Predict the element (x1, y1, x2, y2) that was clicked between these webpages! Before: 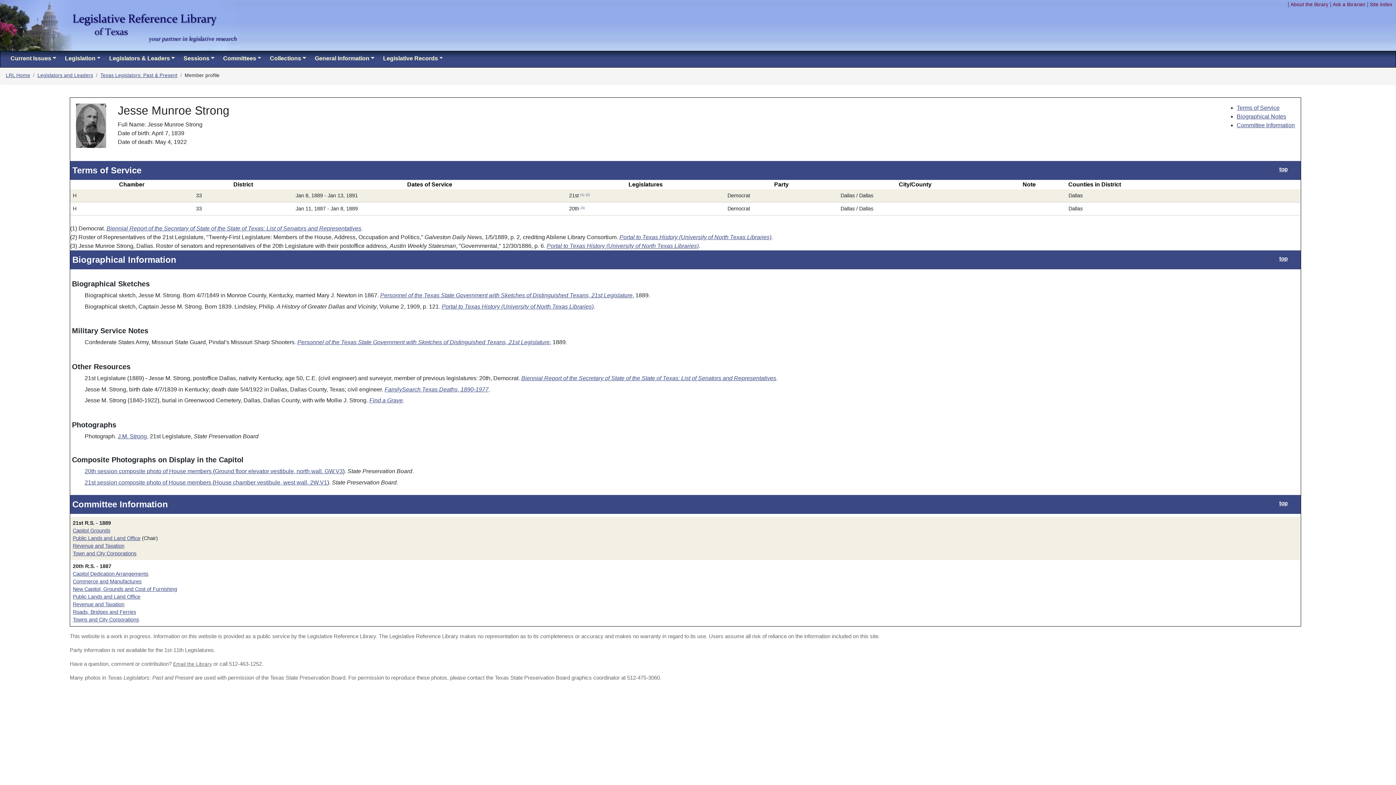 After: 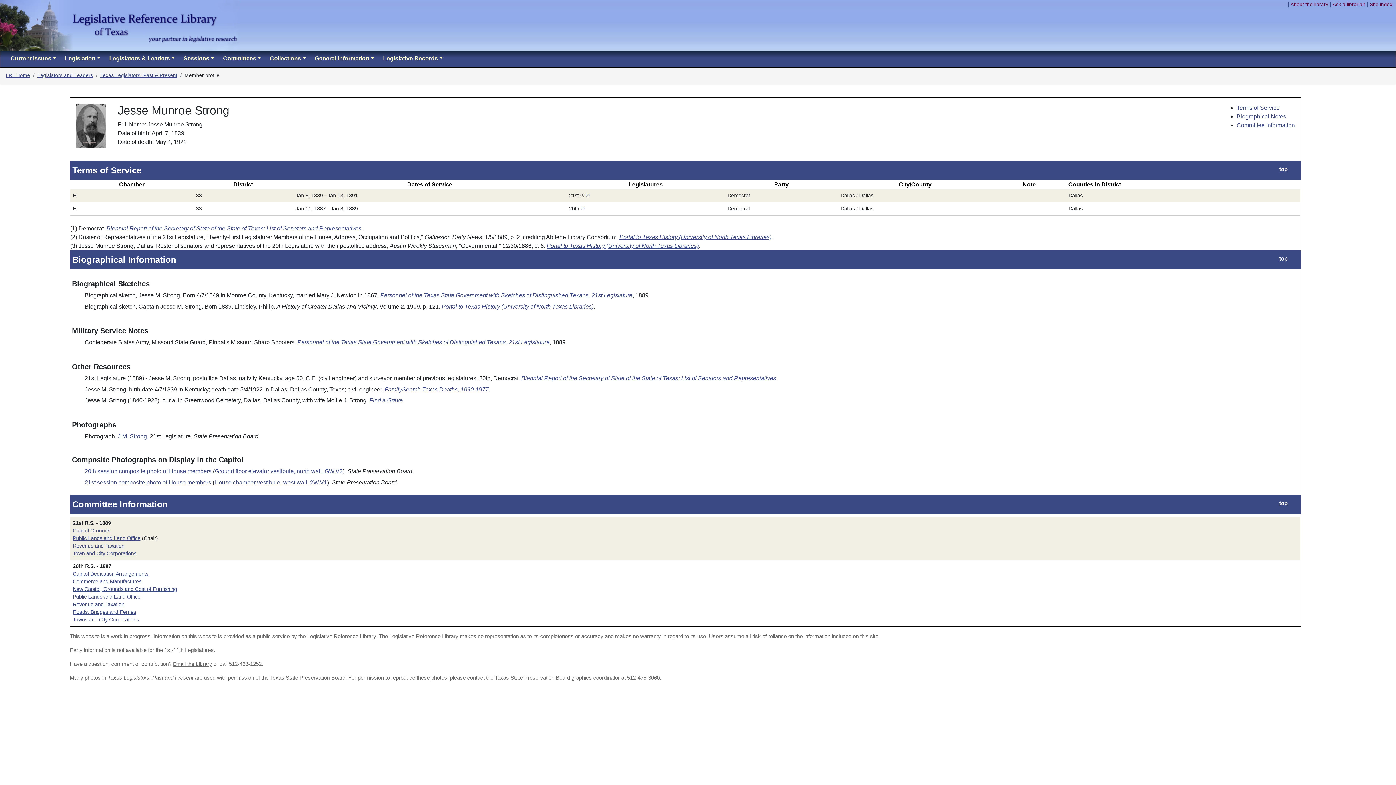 Action: label: (1) bbox: (580, 193, 584, 198)